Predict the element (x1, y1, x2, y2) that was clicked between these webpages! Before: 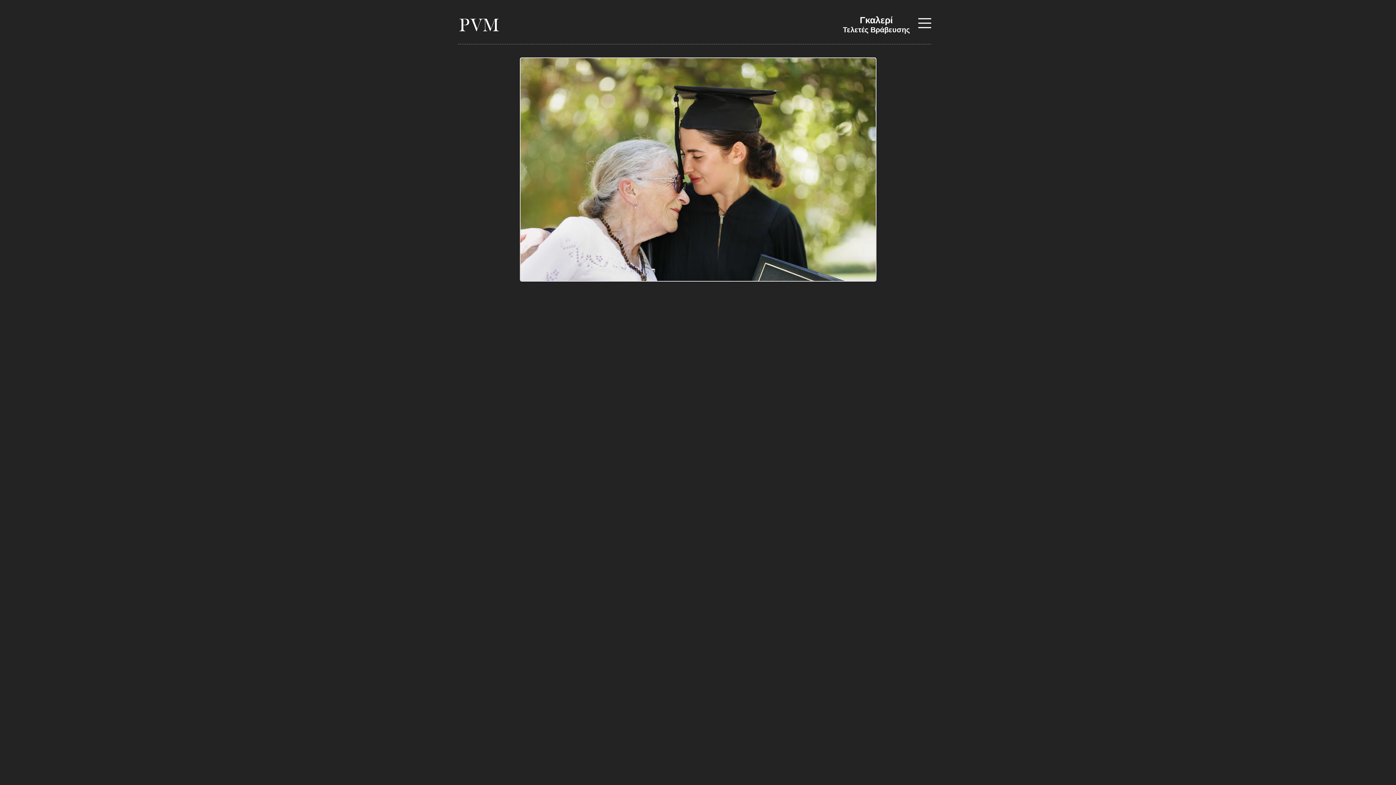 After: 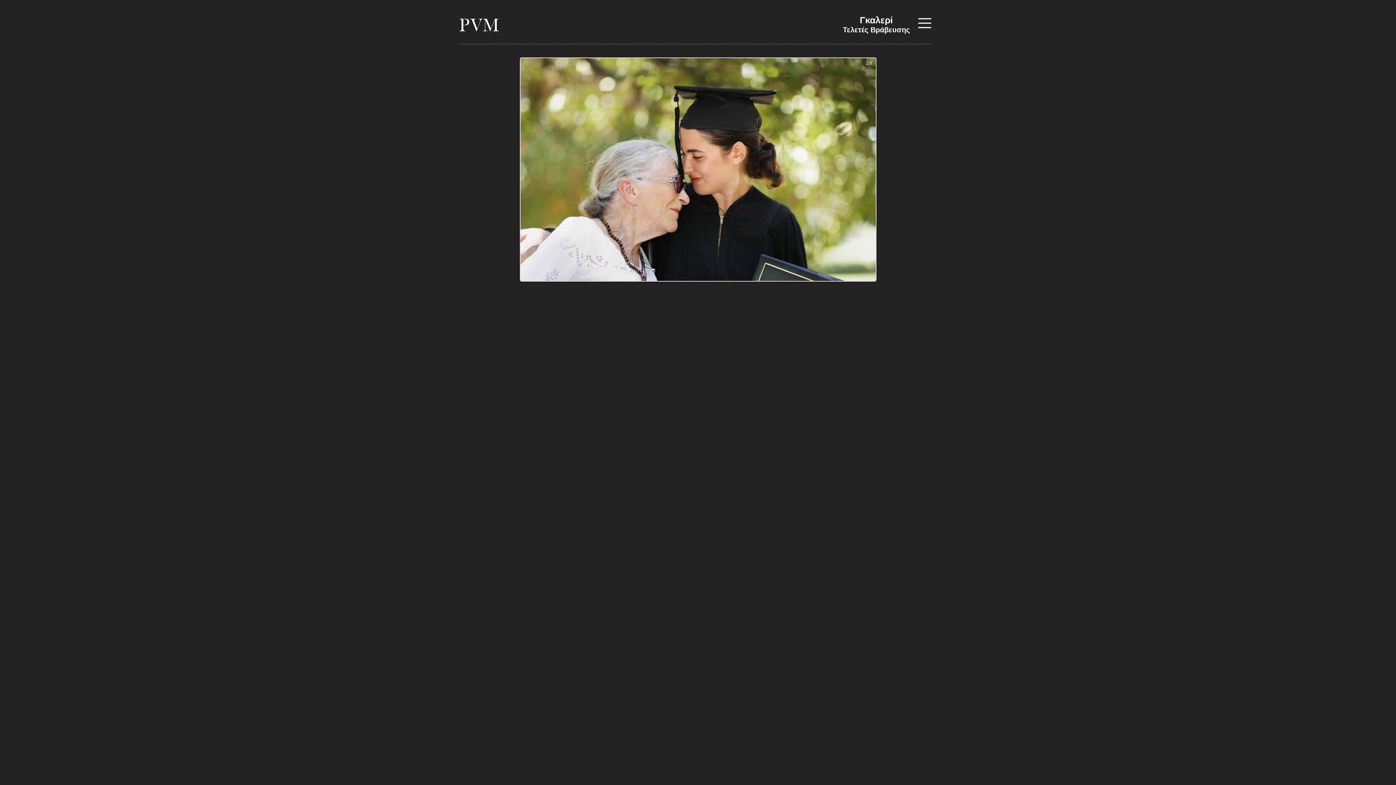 Action: bbox: (865, 145, 876, 194)